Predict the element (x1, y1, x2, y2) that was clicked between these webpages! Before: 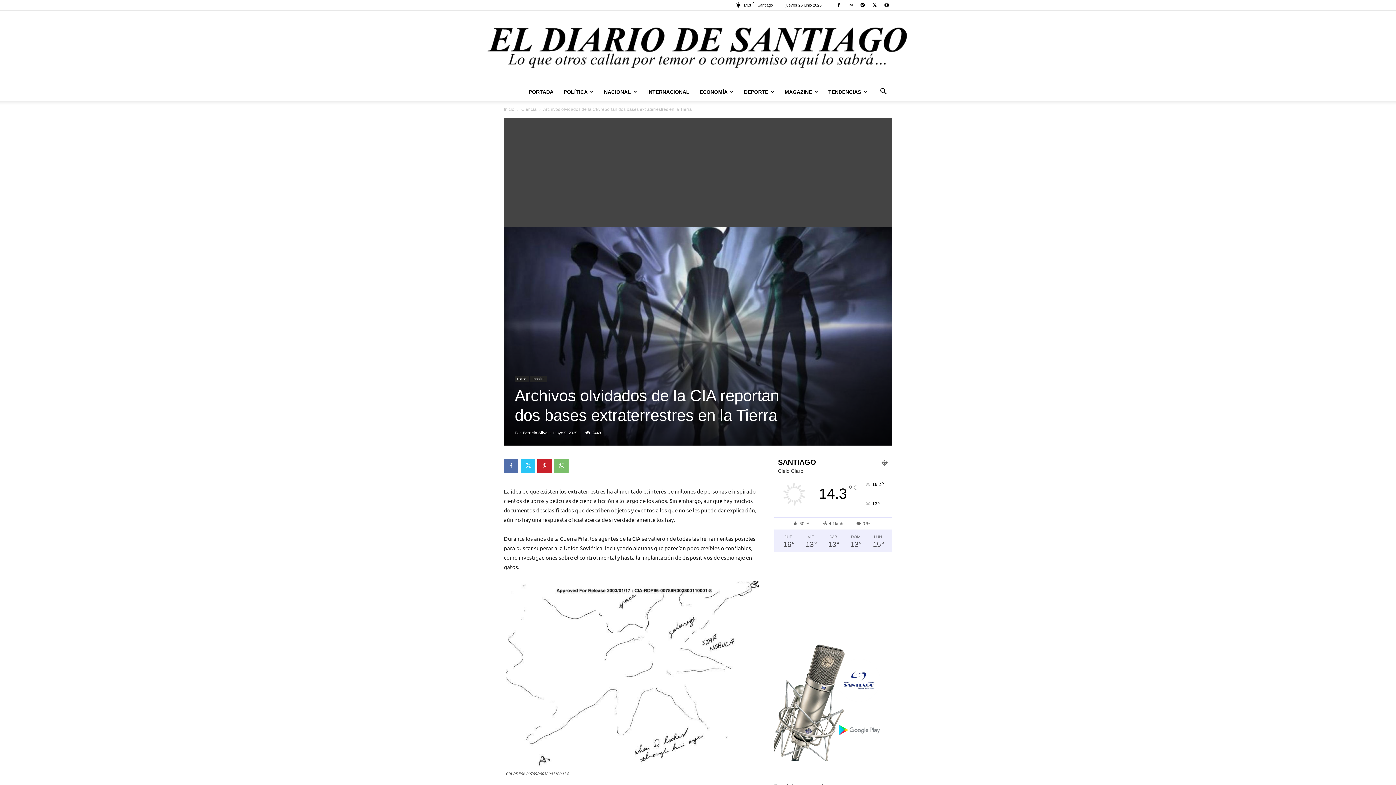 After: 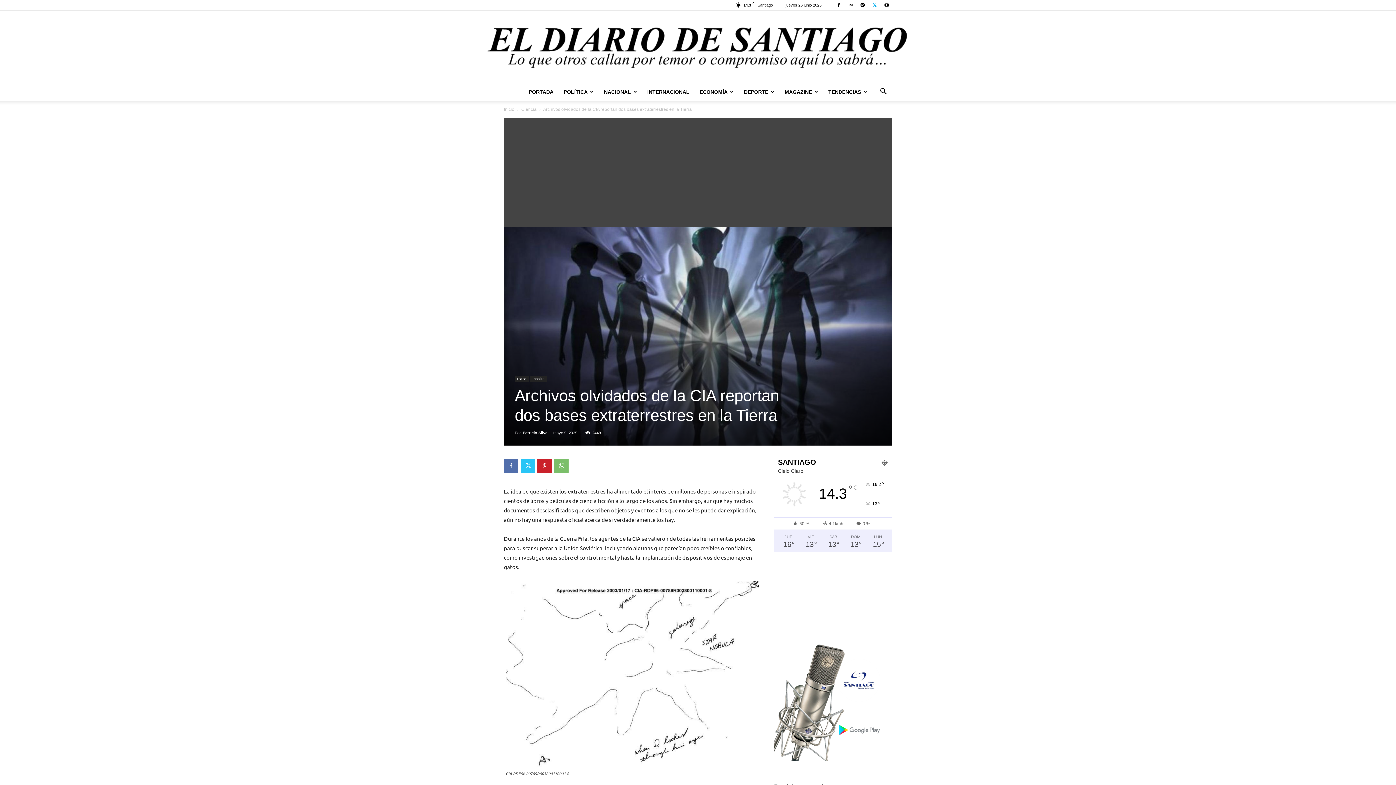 Action: bbox: (869, 0, 880, 10)